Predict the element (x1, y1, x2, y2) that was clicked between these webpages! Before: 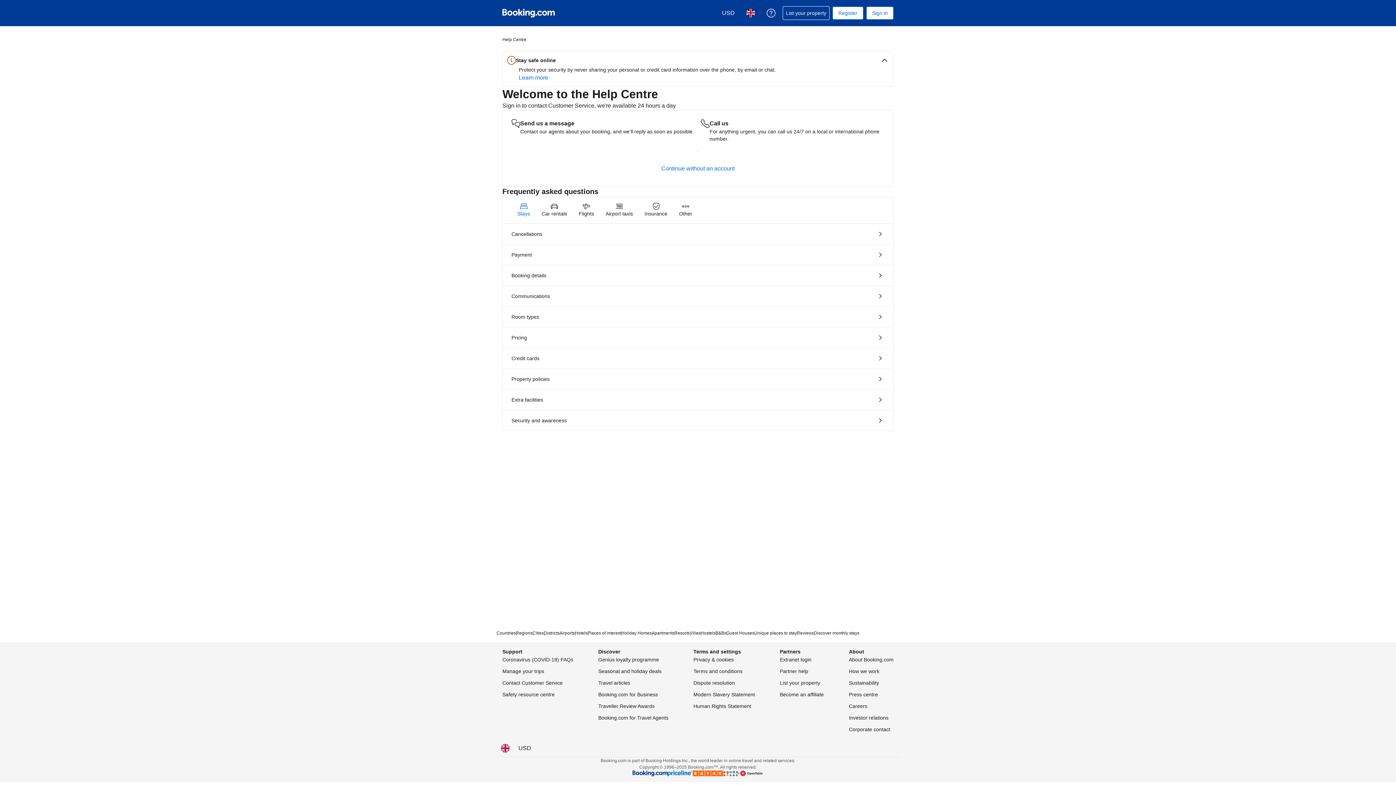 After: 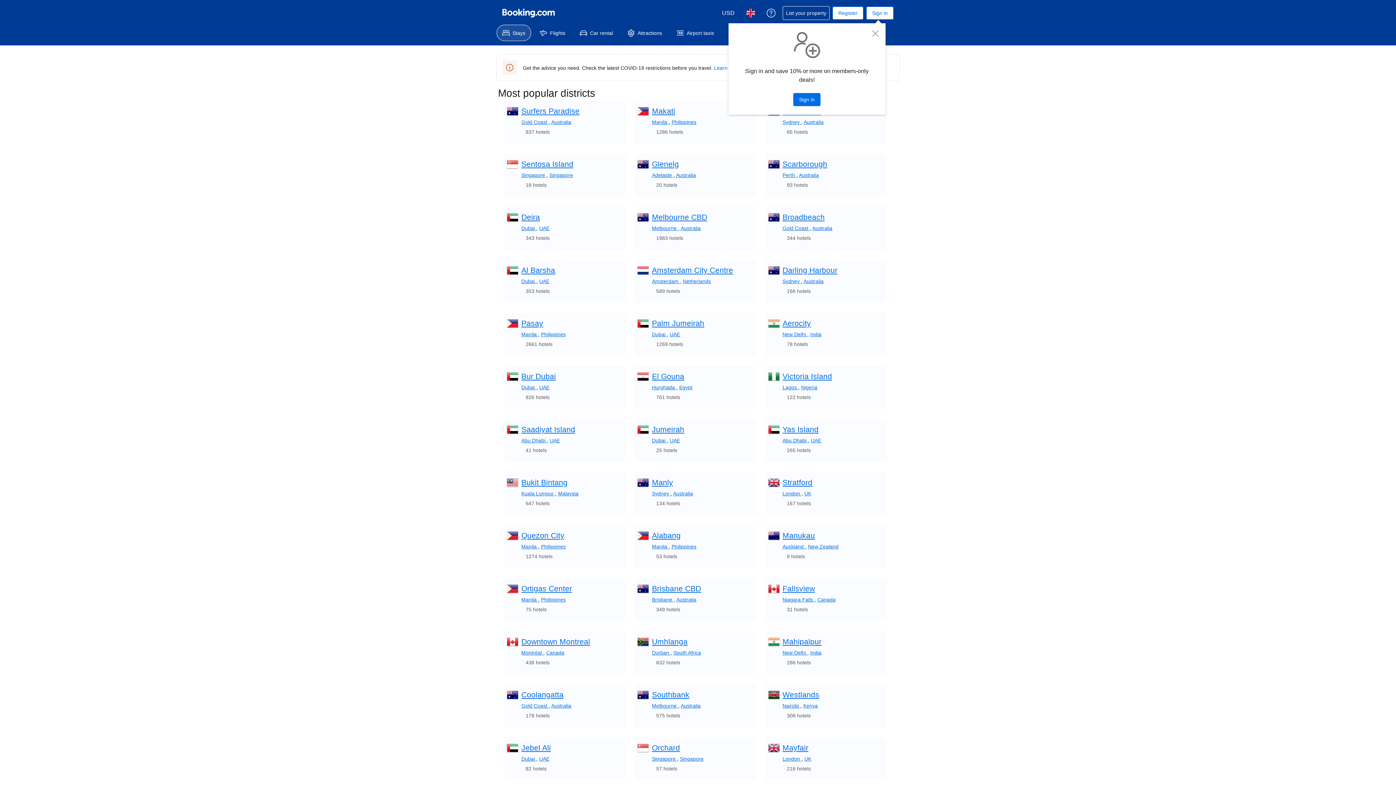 Action: bbox: (544, 630, 559, 636) label: Districts